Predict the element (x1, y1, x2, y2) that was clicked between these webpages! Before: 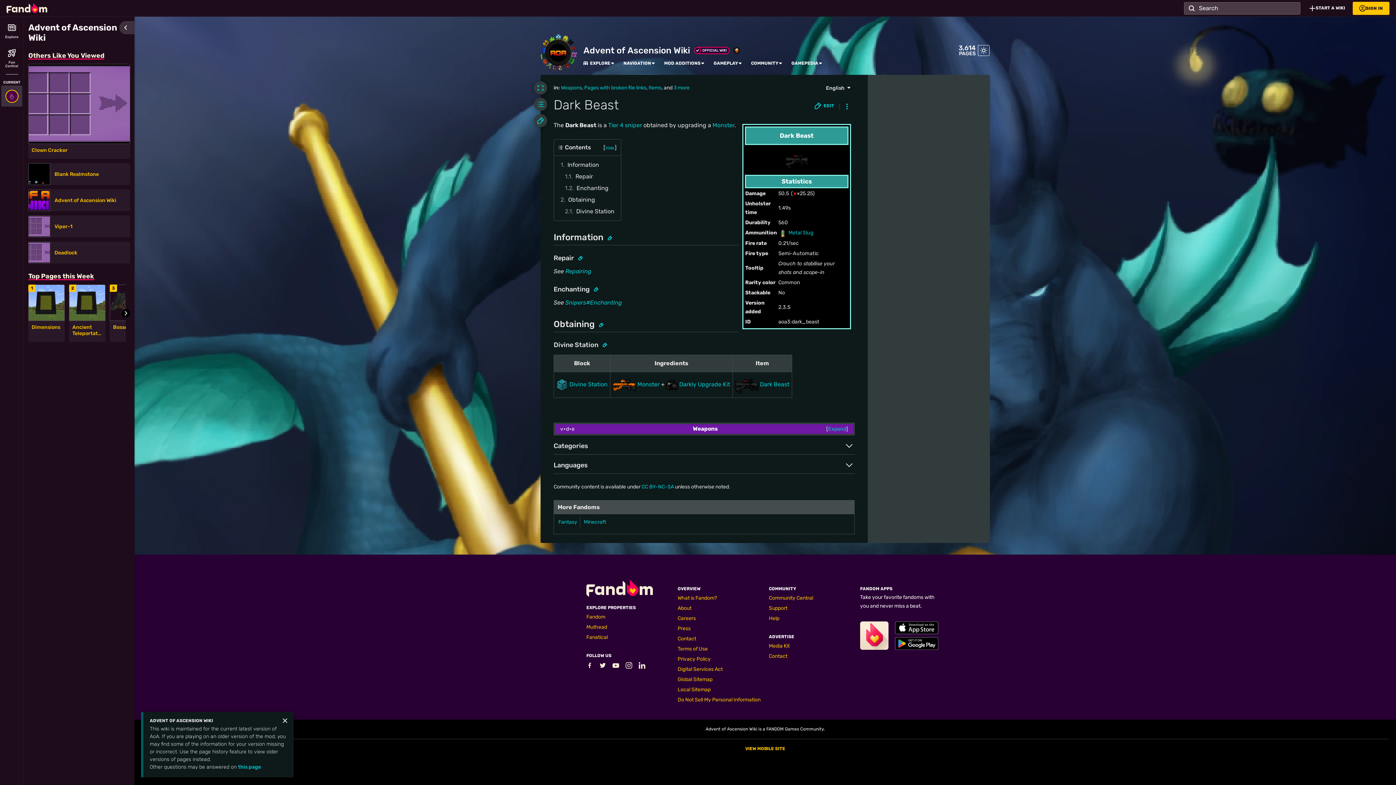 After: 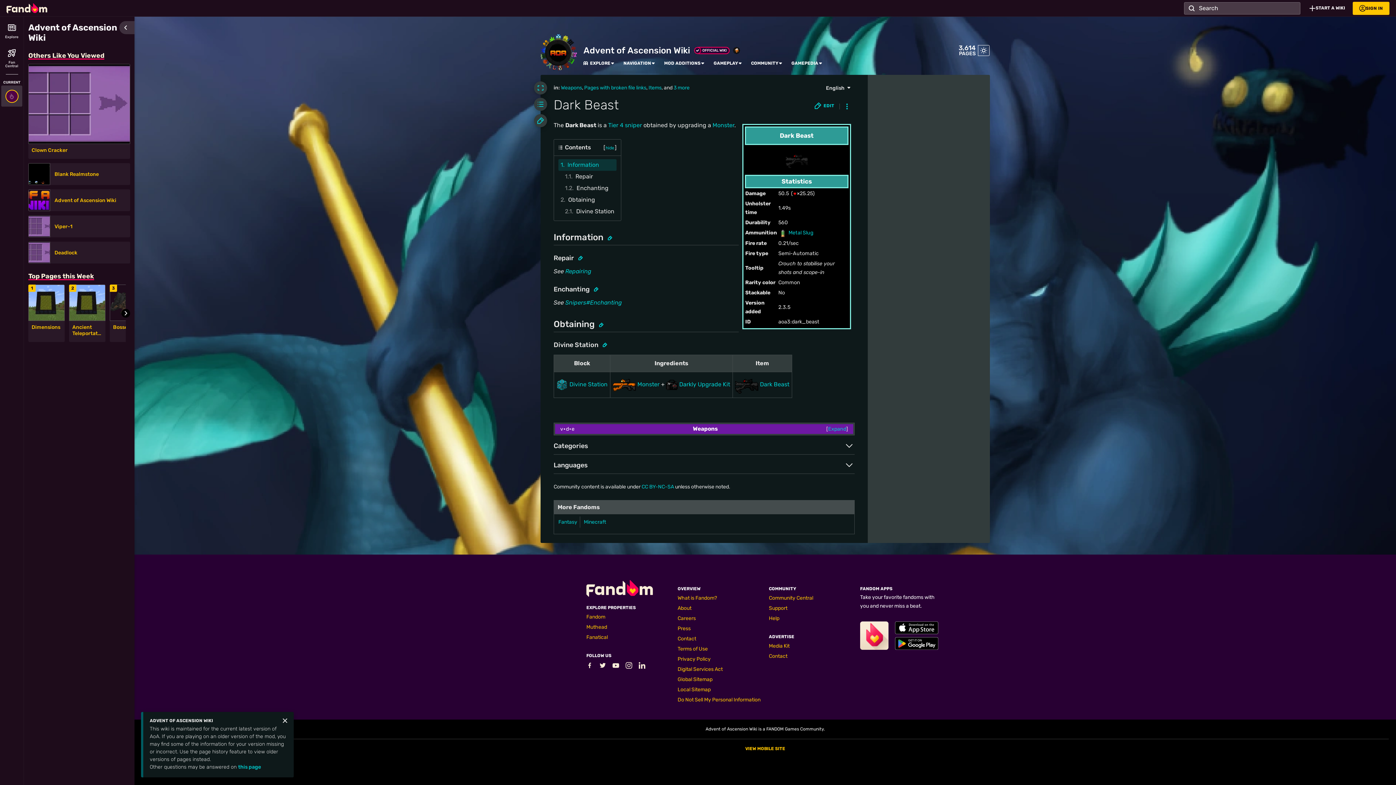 Action: bbox: (558, 159, 616, 170) label: 1	Information